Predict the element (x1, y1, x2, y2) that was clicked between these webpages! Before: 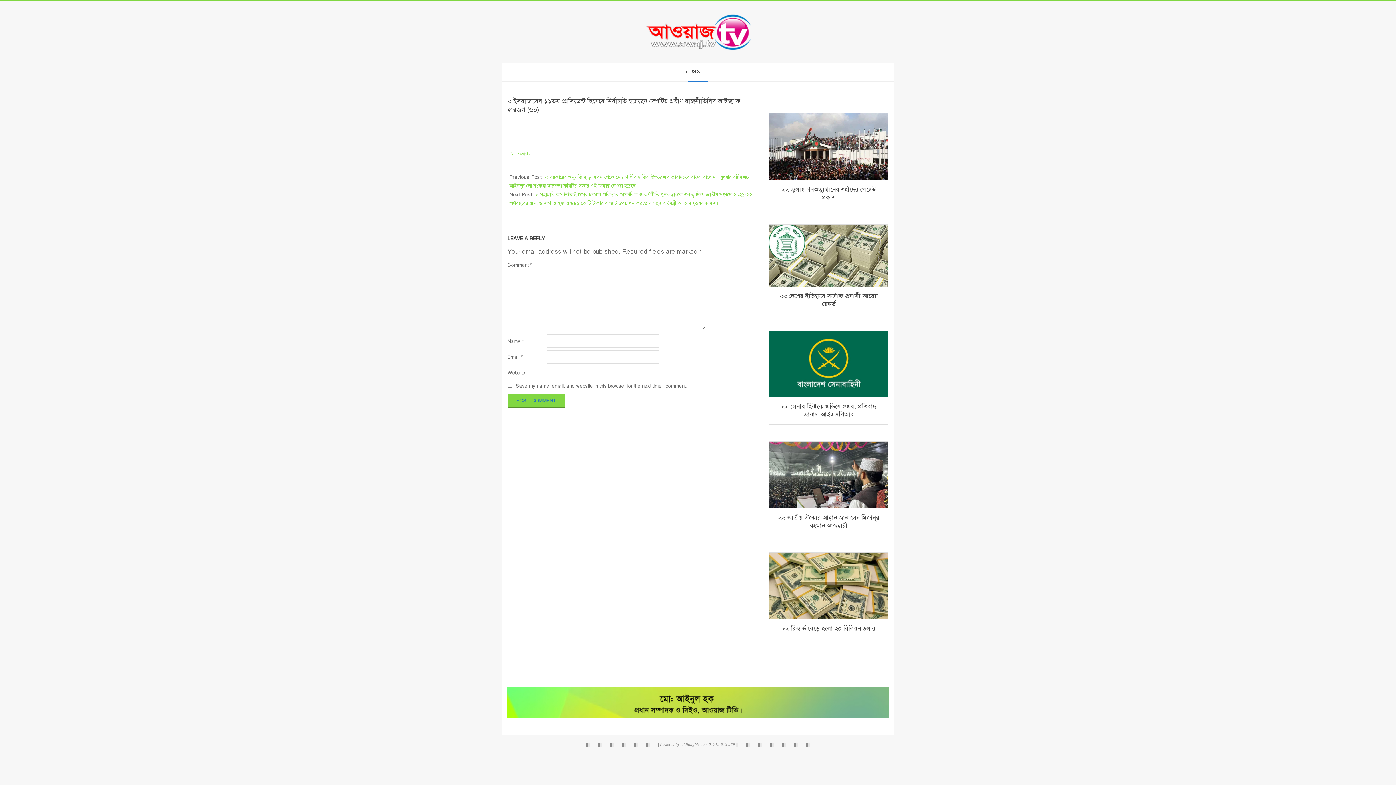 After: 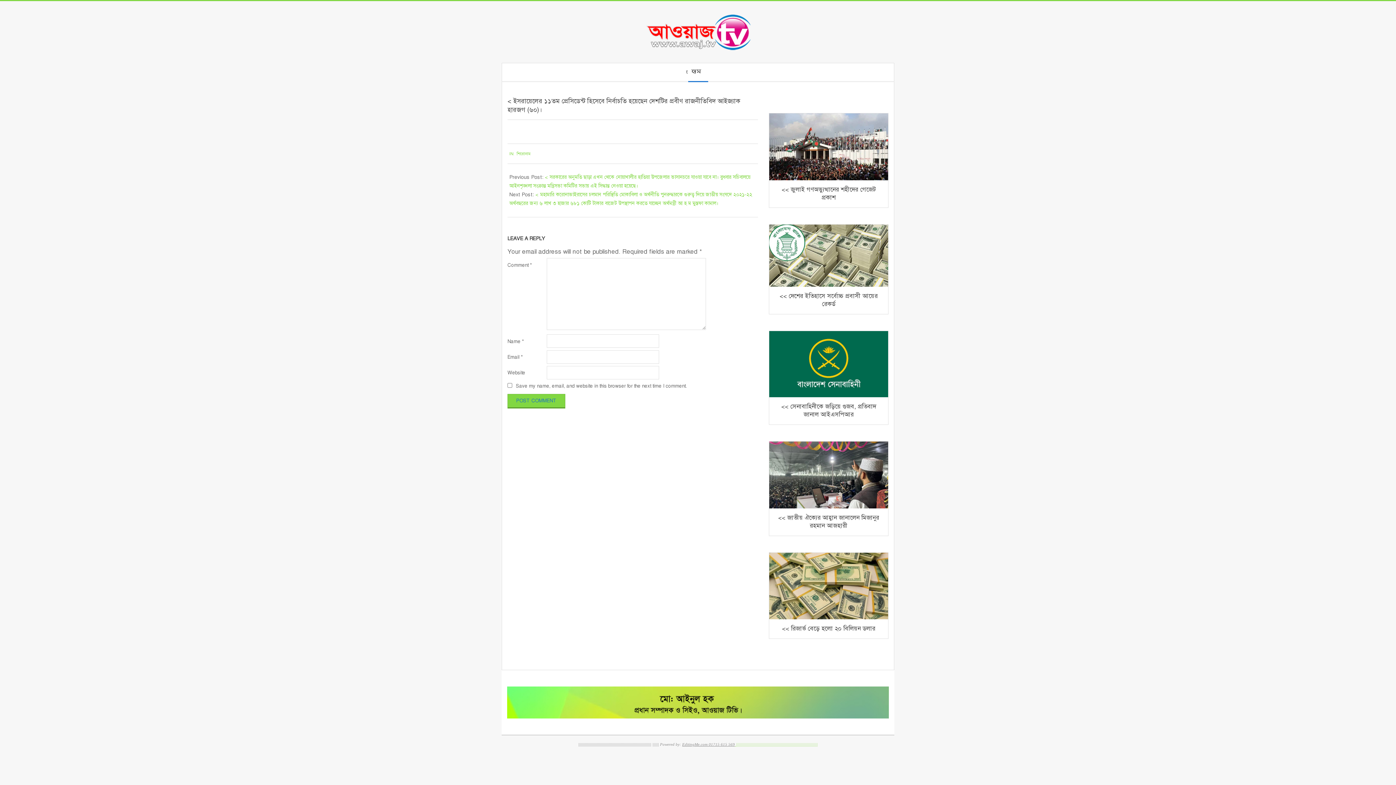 Action: label:  ||||||||||||||||||||||||||||||||||||||||||||||||||||||||||||||||||||||||||| bbox: (735, 742, 818, 746)